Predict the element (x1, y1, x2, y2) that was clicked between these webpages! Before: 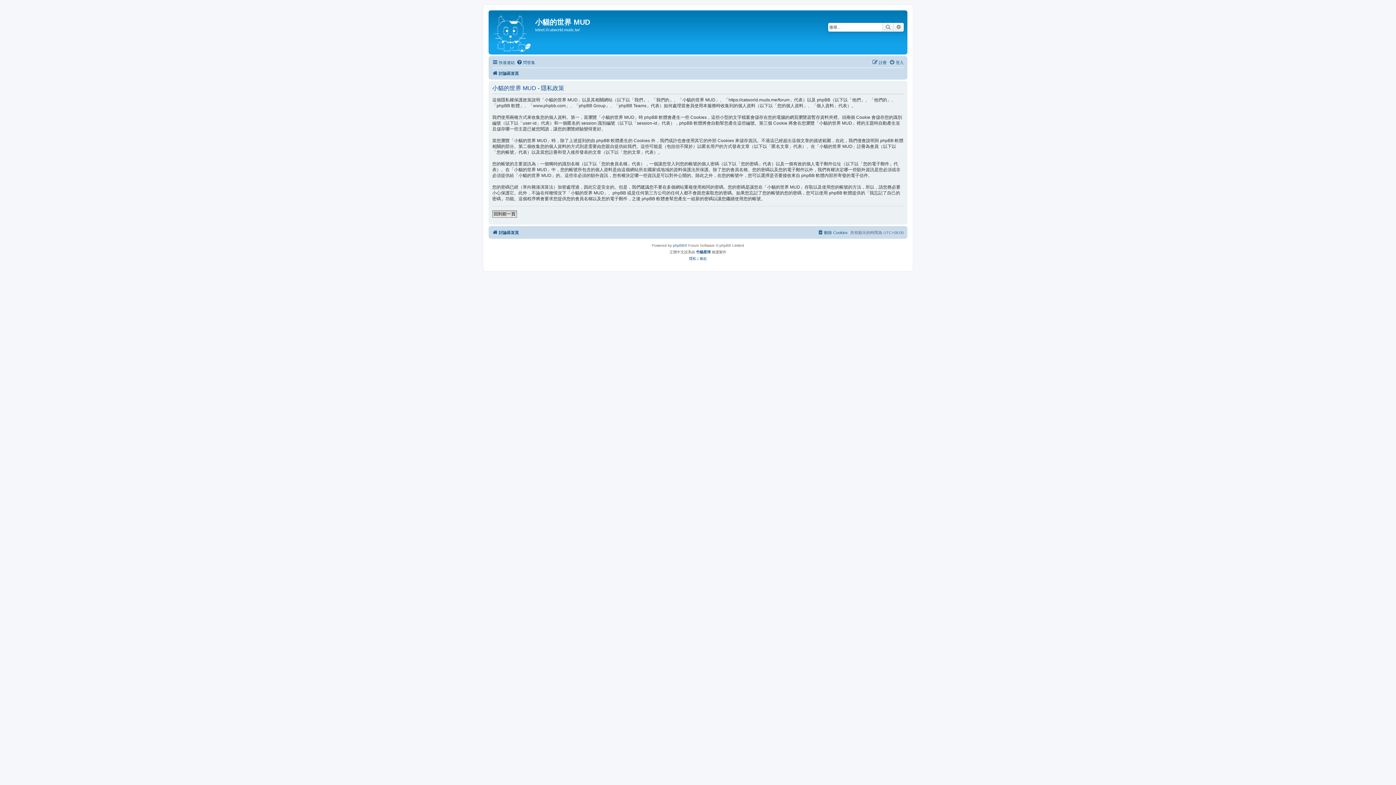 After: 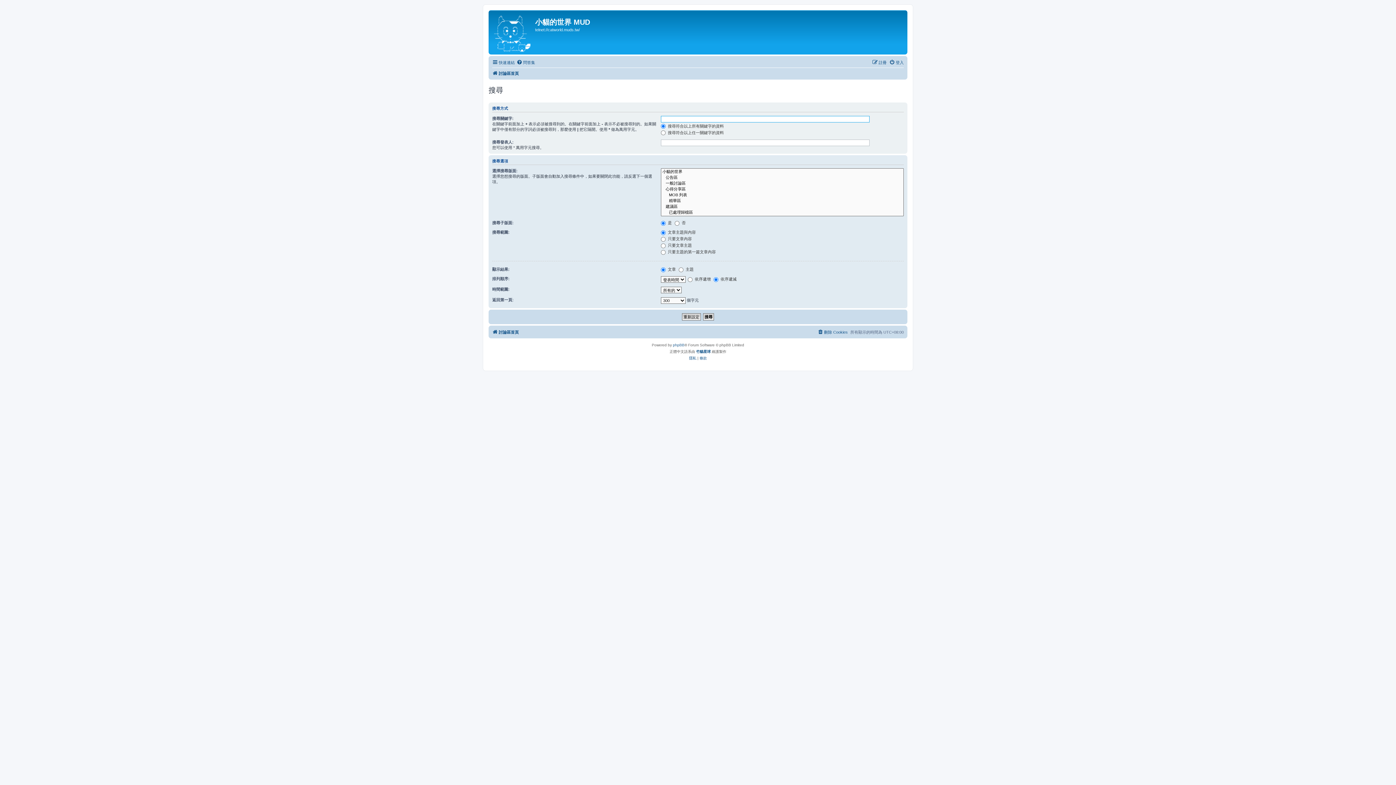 Action: bbox: (893, 22, 904, 31) label: 進階搜尋